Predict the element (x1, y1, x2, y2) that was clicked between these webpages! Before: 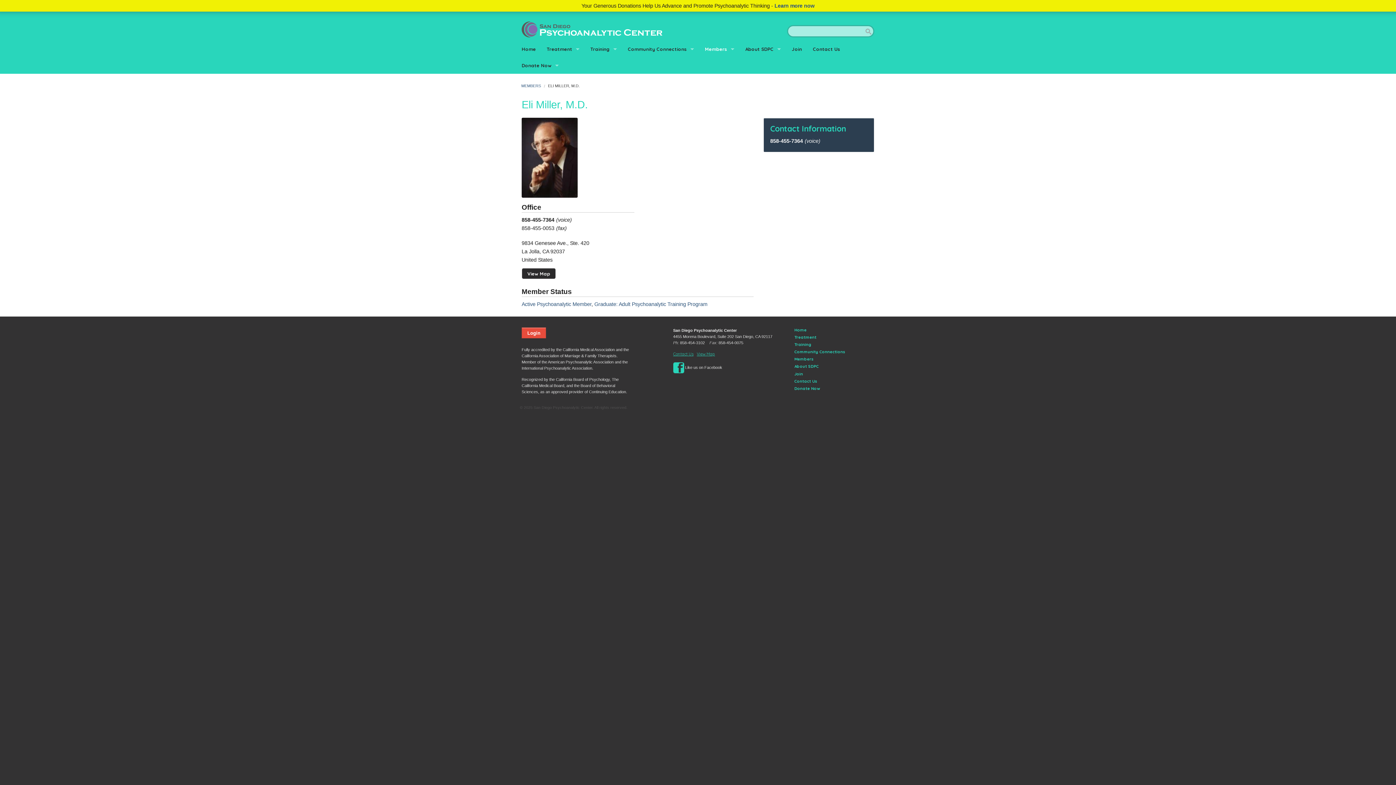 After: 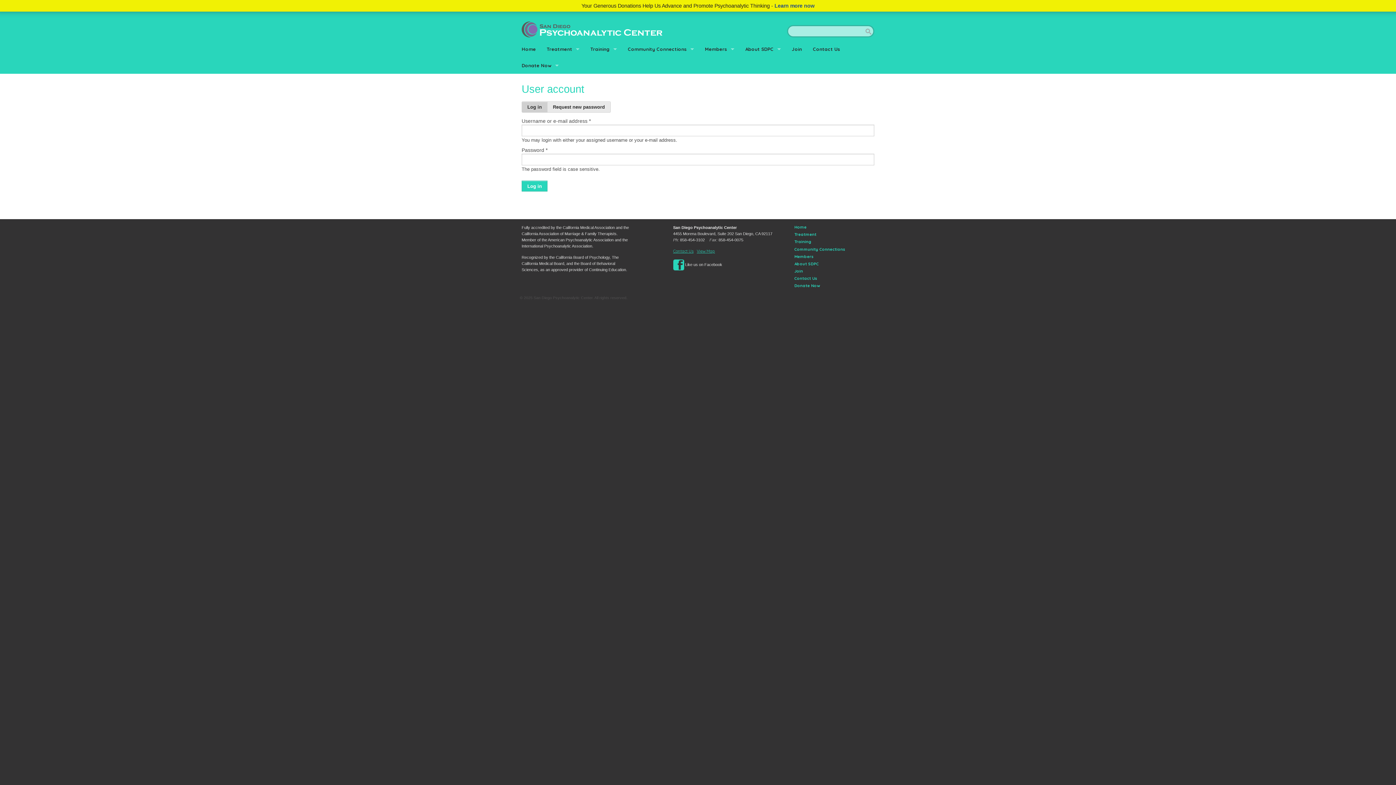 Action: label: Login bbox: (521, 327, 546, 338)